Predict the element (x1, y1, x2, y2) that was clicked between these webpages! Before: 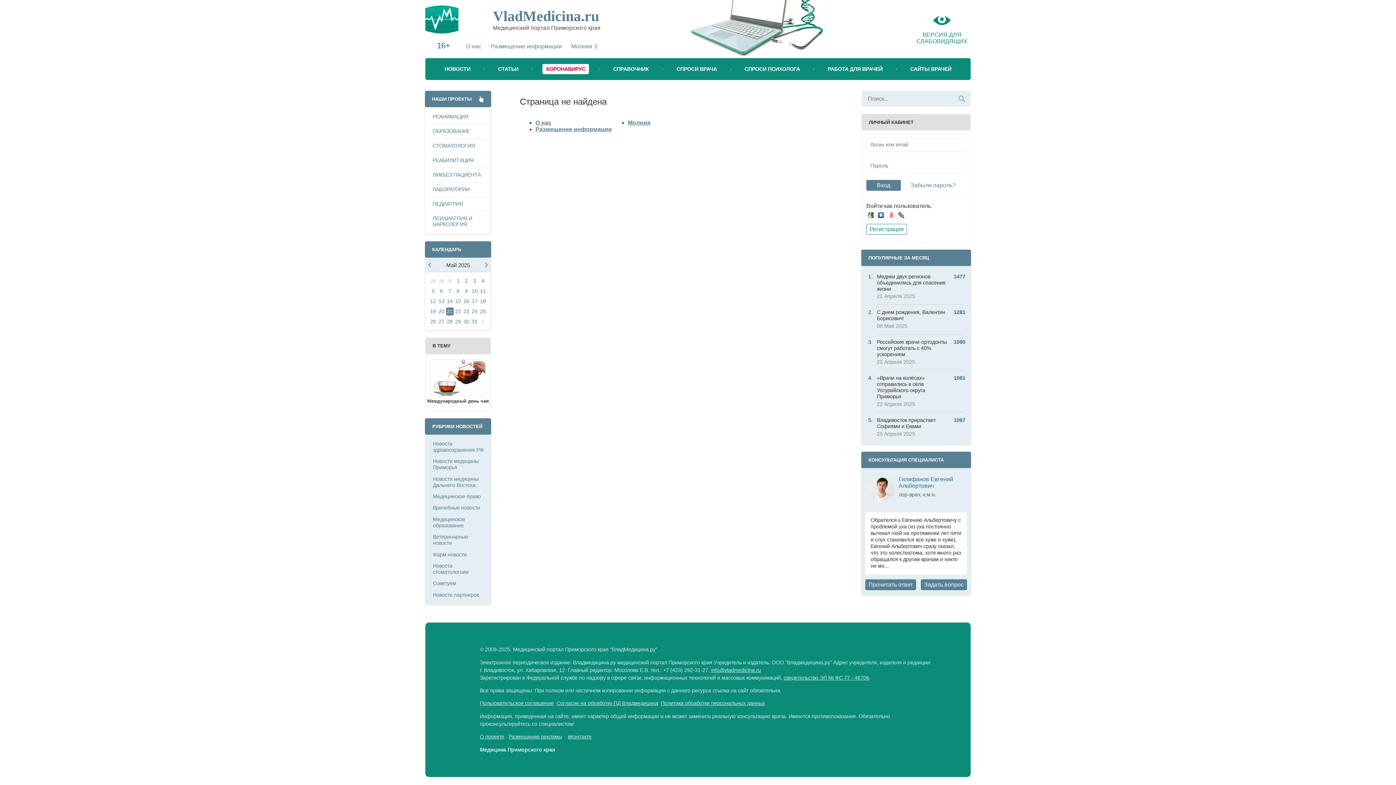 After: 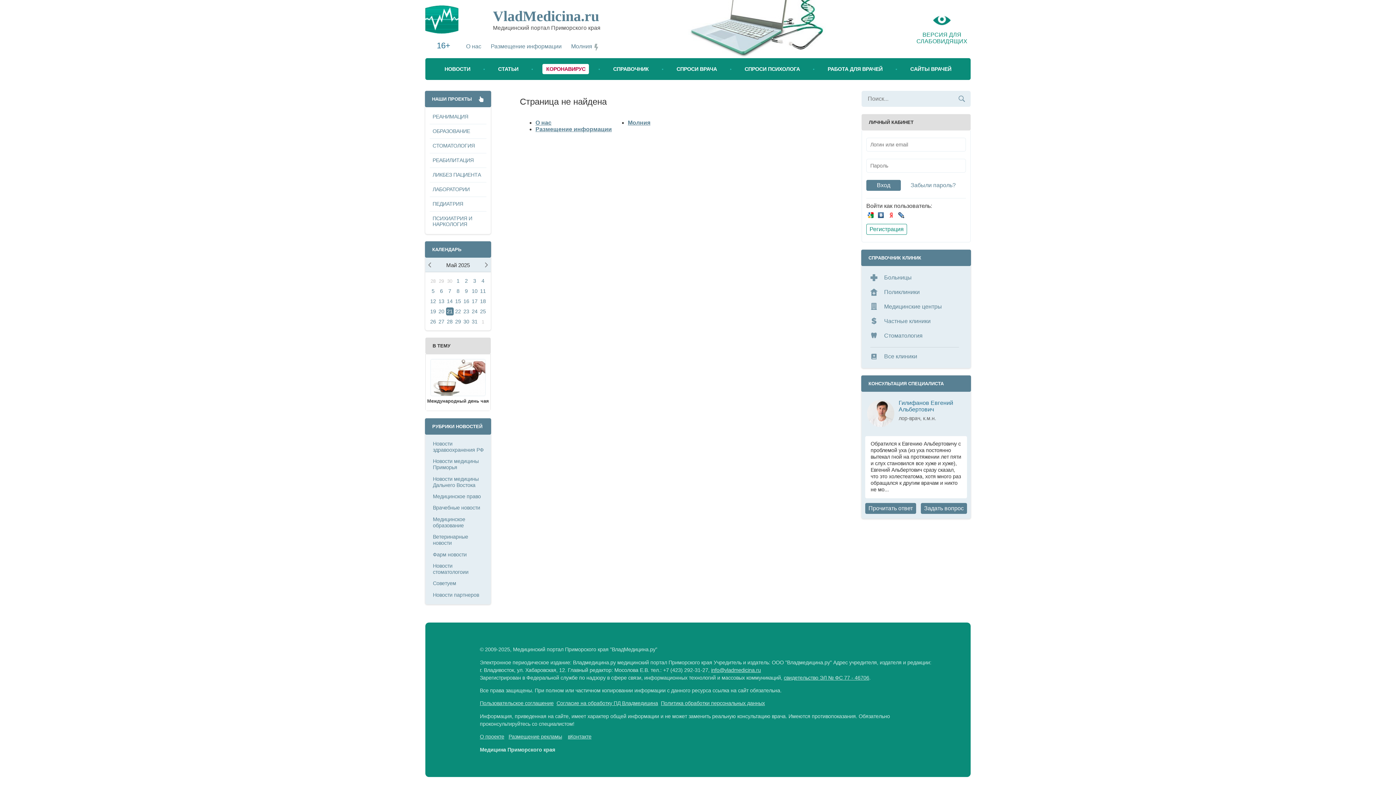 Action: label: 7 bbox: (445, 286, 454, 295)